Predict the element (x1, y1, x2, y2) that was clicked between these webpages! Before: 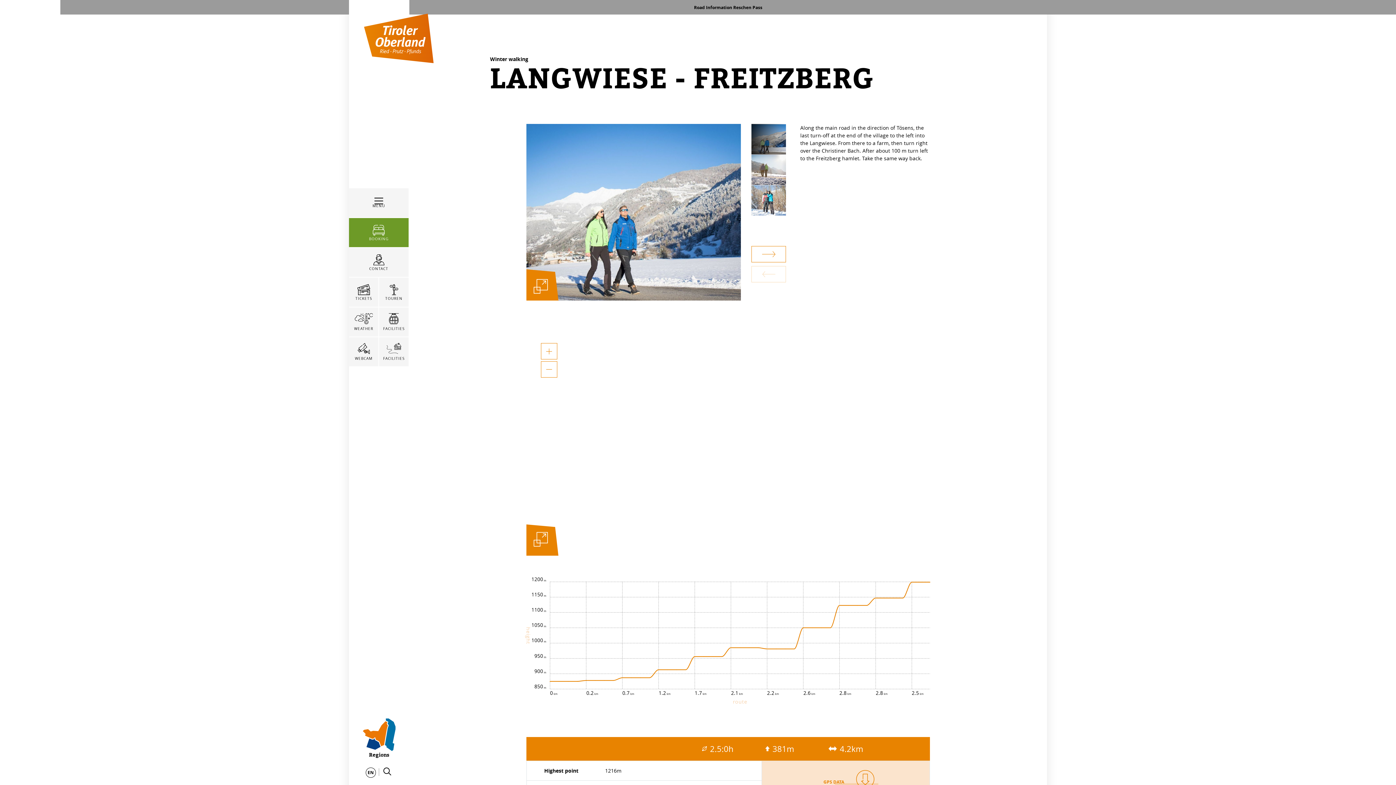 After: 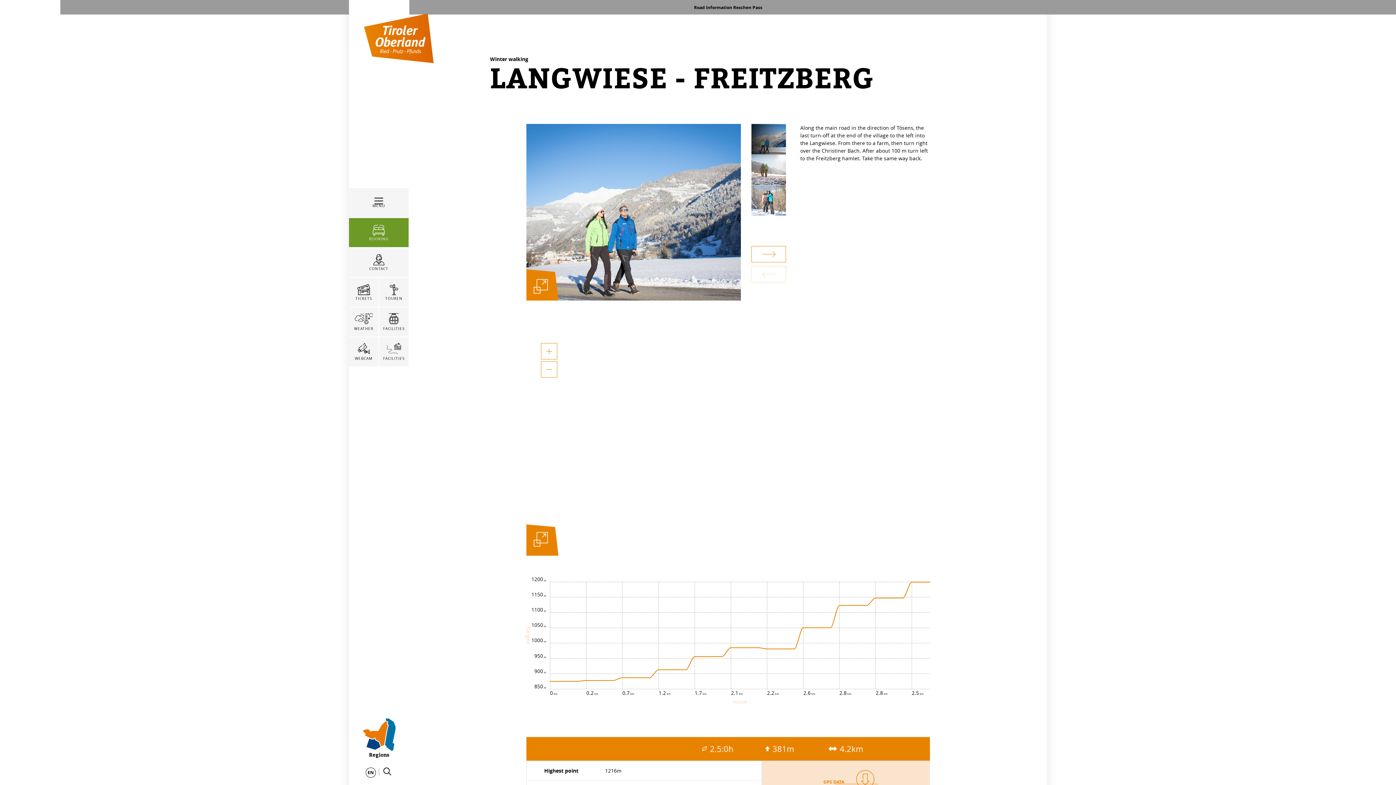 Action: bbox: (541, 343, 557, 359) label: zoom in